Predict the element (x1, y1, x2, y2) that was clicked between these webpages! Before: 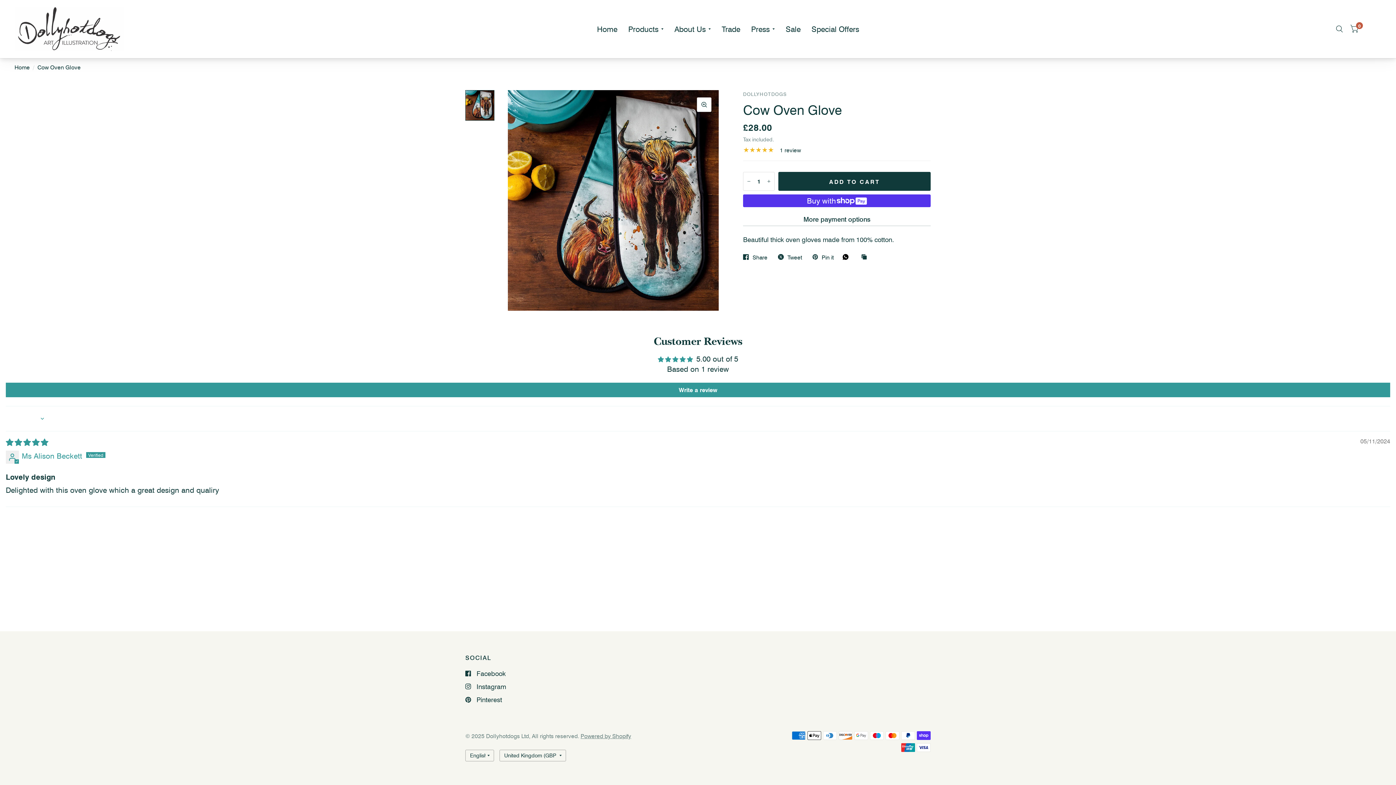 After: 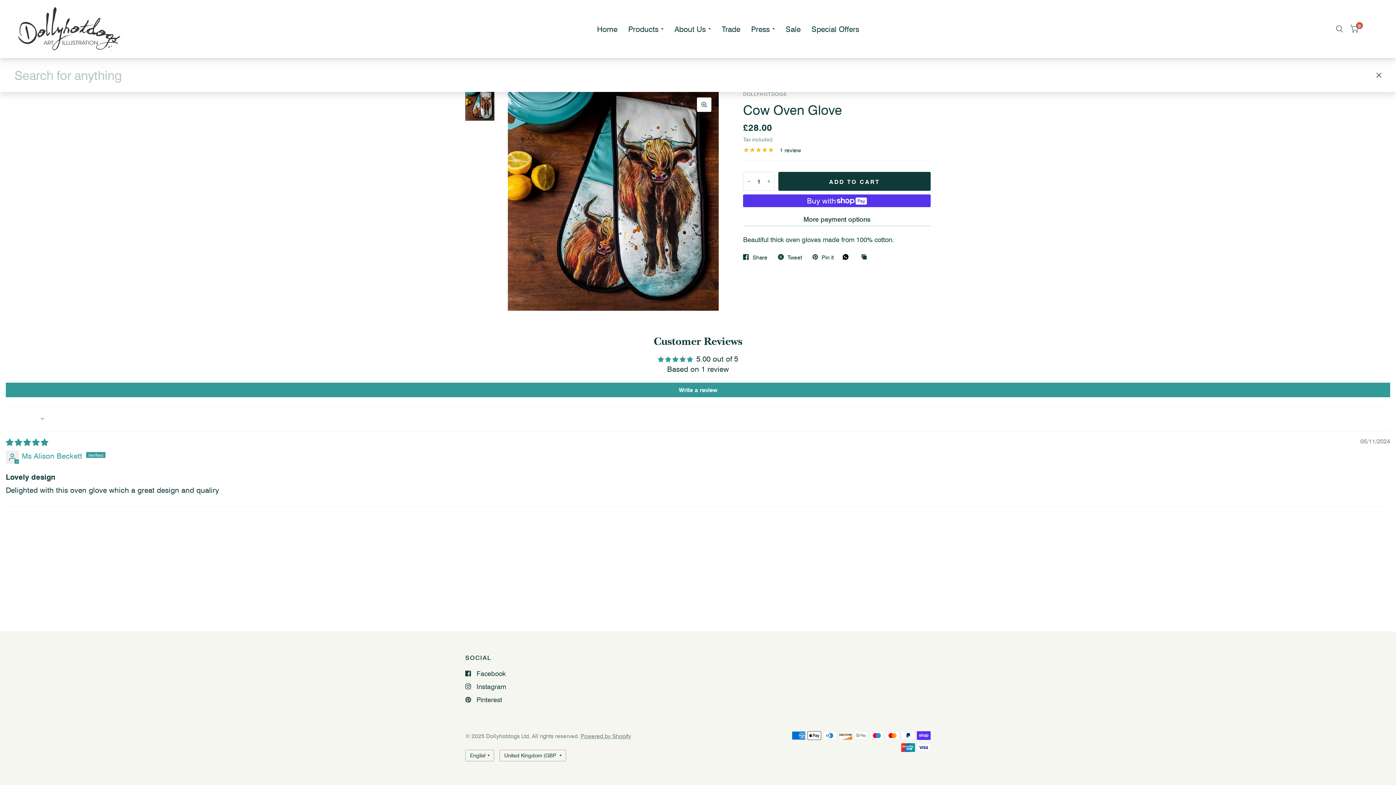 Action: bbox: (1332, 0, 1346, 58)